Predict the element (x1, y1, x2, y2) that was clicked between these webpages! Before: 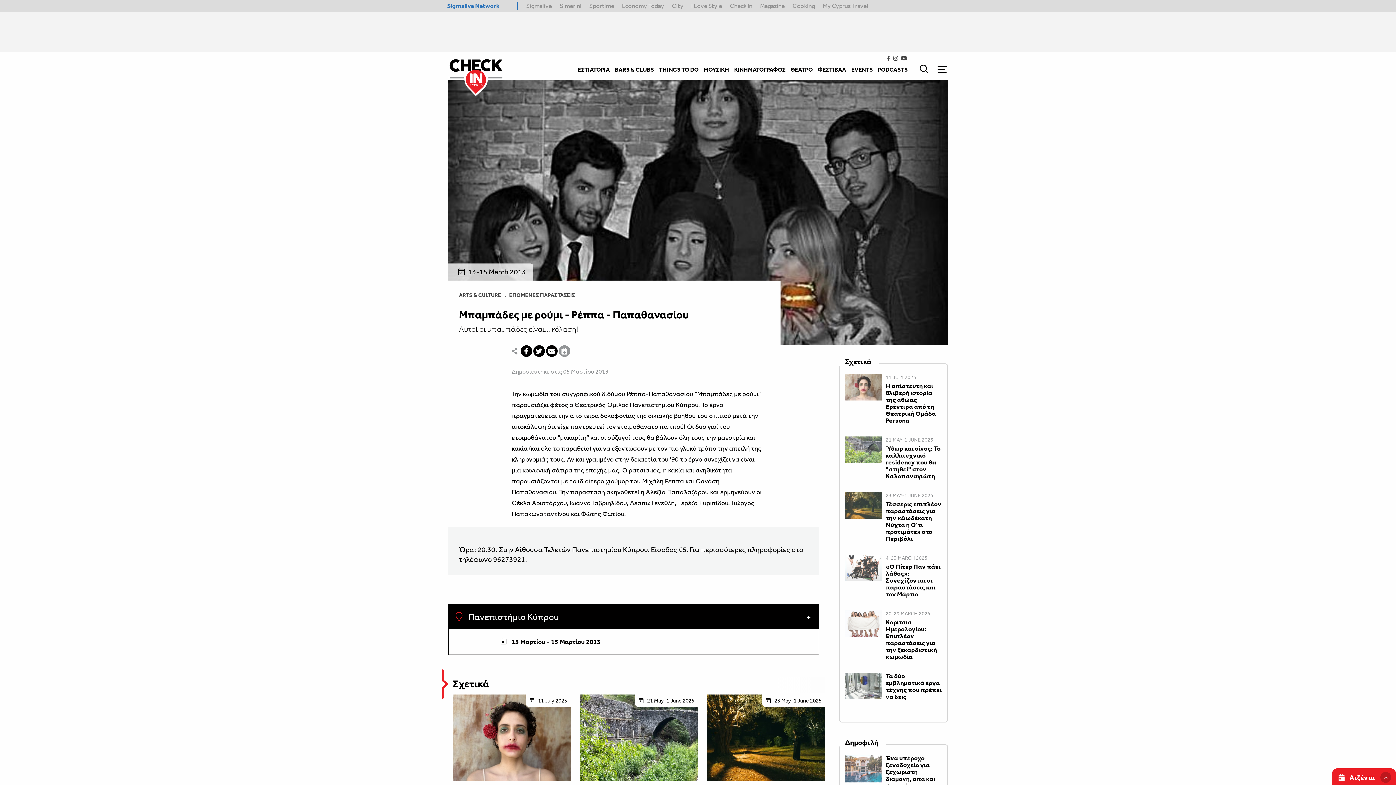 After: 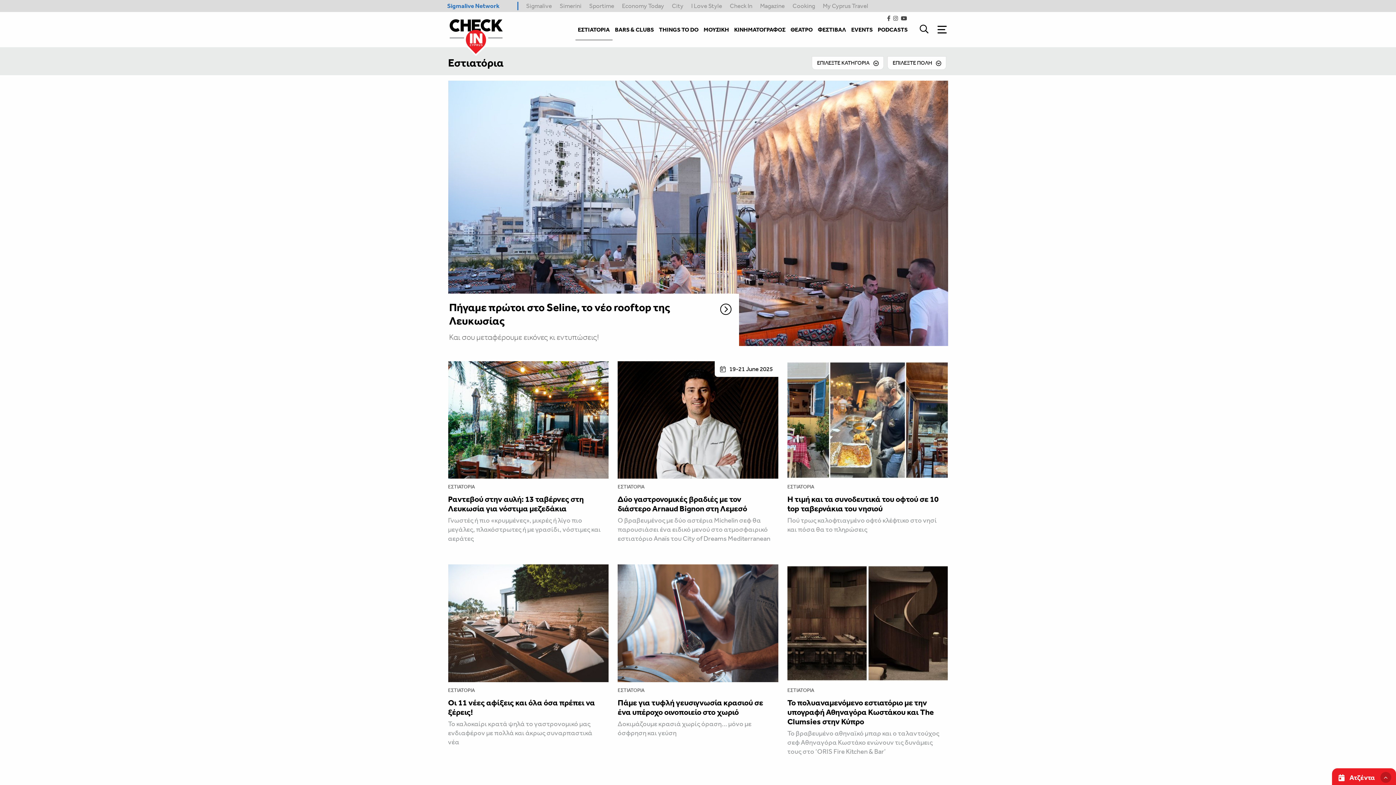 Action: label: ΕΣΤΙΑΤΟΡΙΑ bbox: (577, 63, 610, 76)